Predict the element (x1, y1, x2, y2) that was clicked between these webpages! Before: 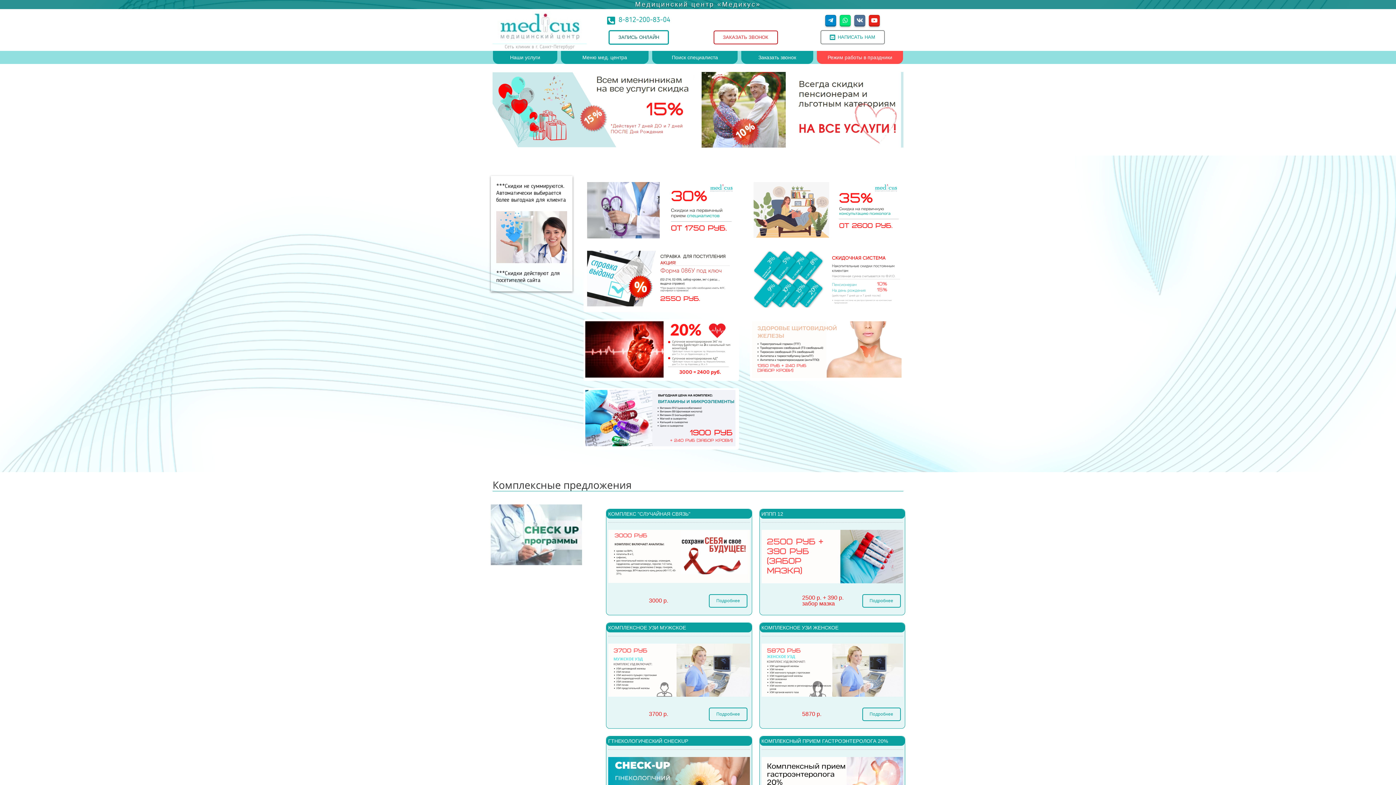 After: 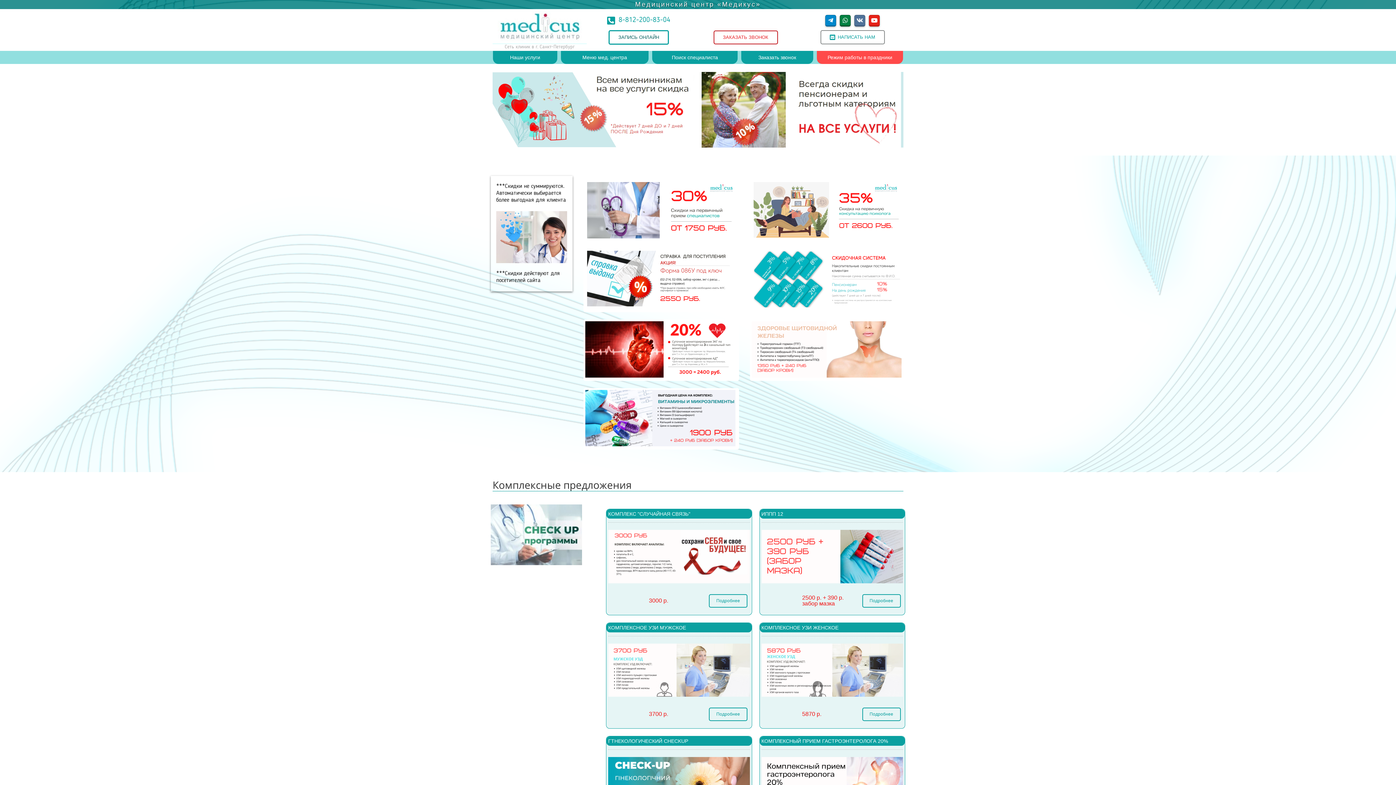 Action: bbox: (840, 14, 850, 26)